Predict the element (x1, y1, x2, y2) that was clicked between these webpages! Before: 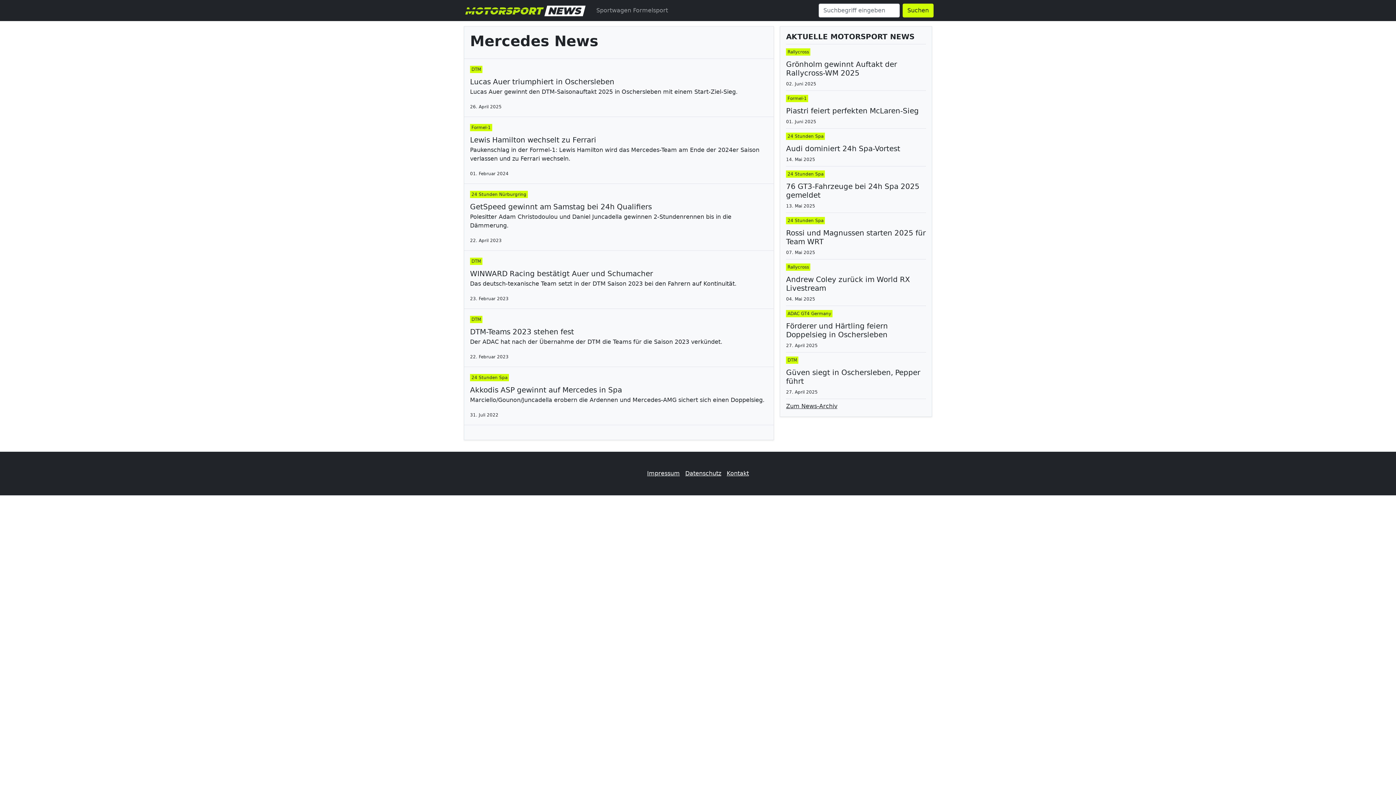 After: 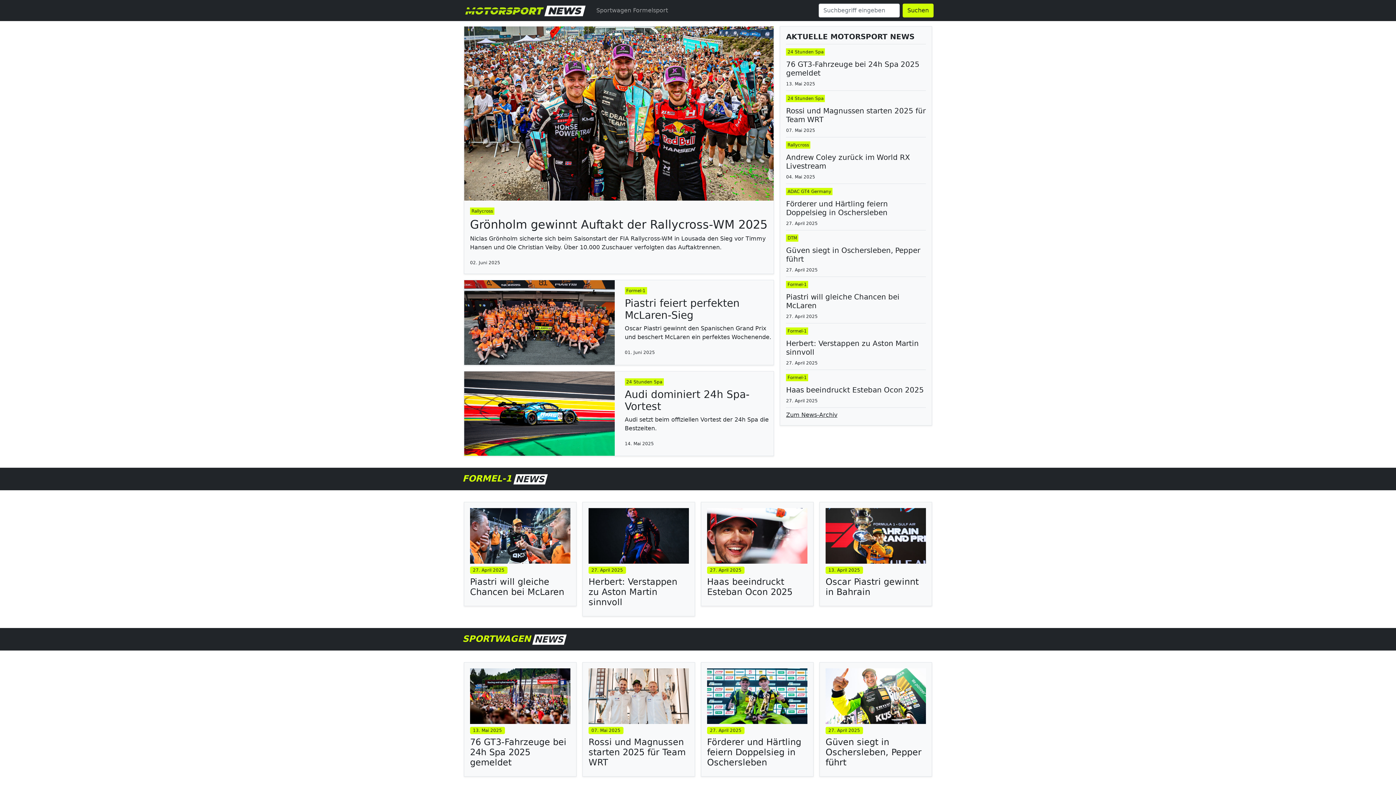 Action: bbox: (462, 2, 588, 18)